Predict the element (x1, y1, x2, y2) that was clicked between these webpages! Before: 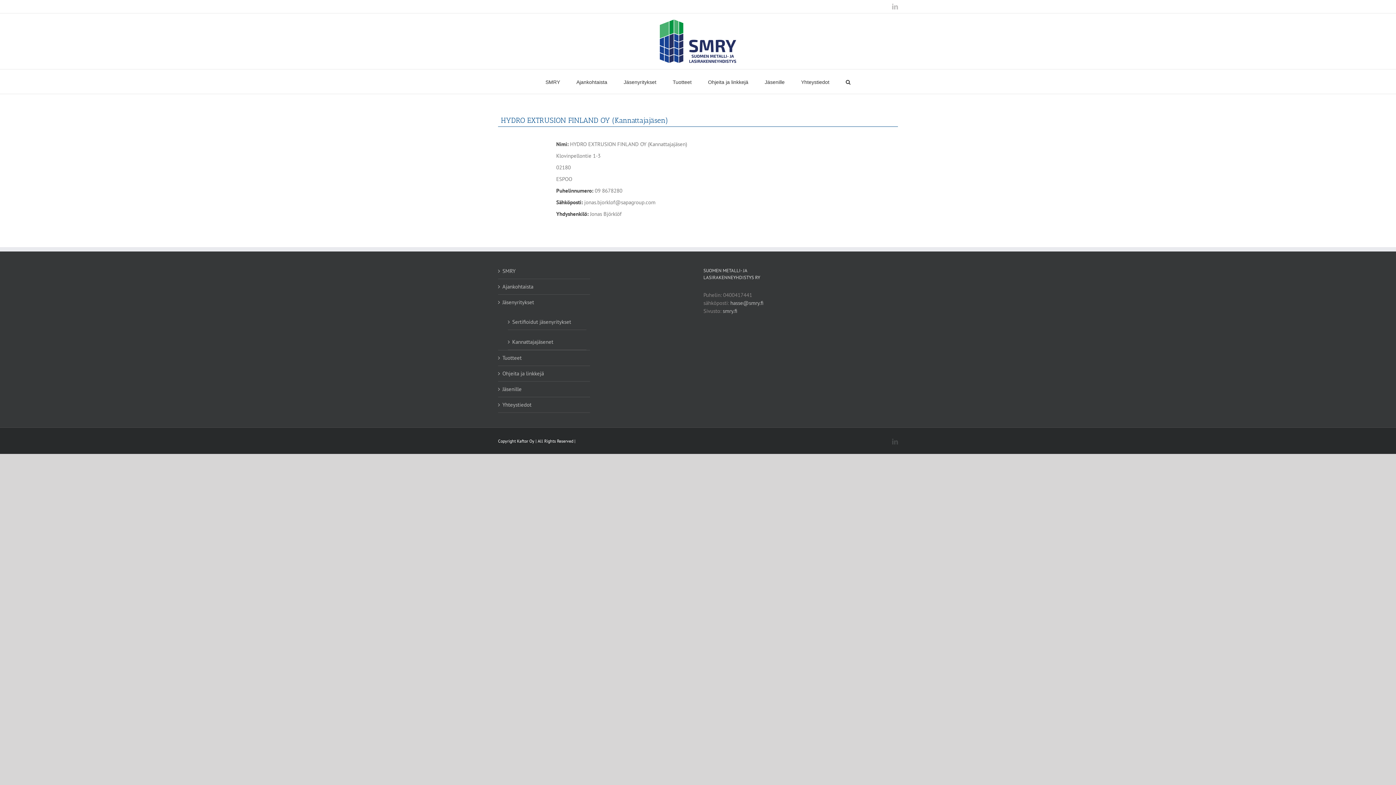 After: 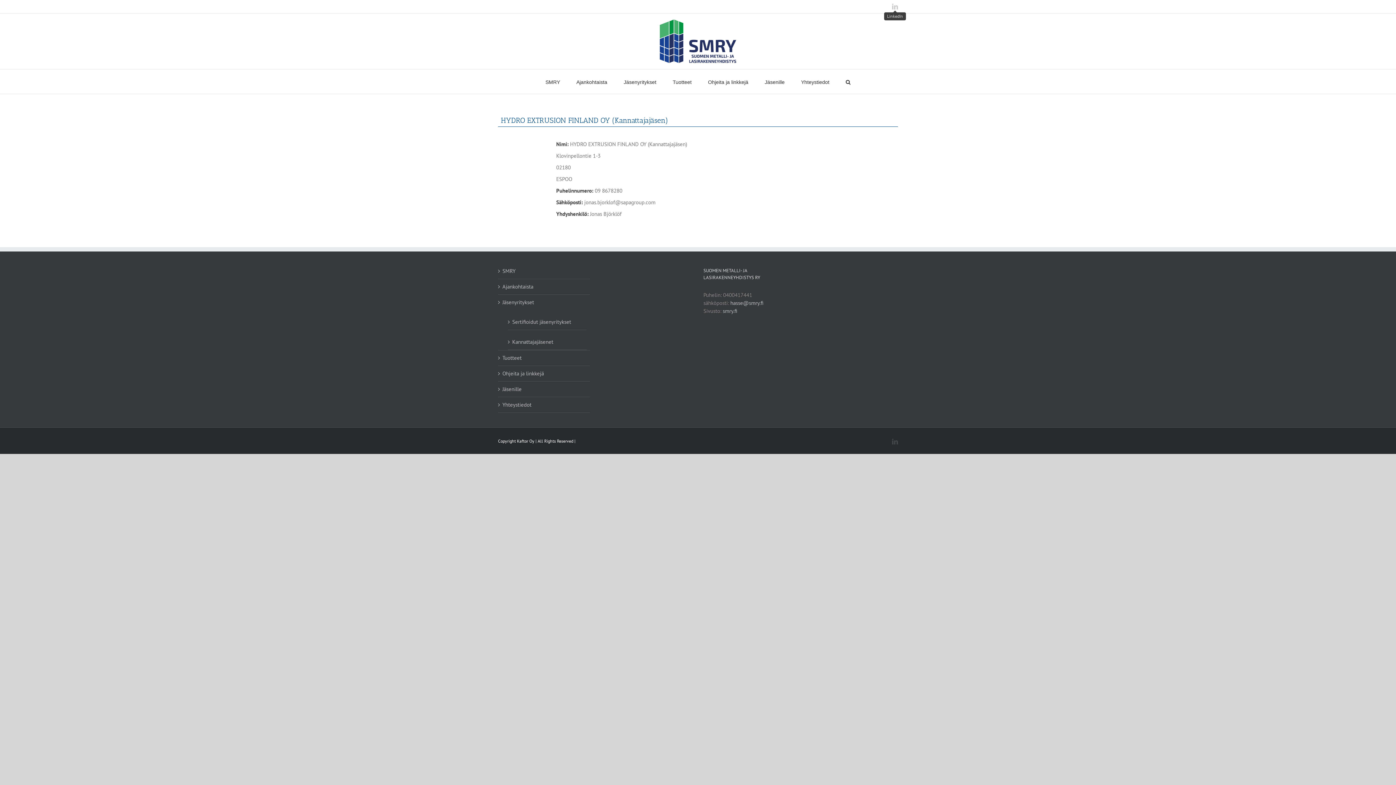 Action: bbox: (892, 3, 898, 9) label: LinkedIn